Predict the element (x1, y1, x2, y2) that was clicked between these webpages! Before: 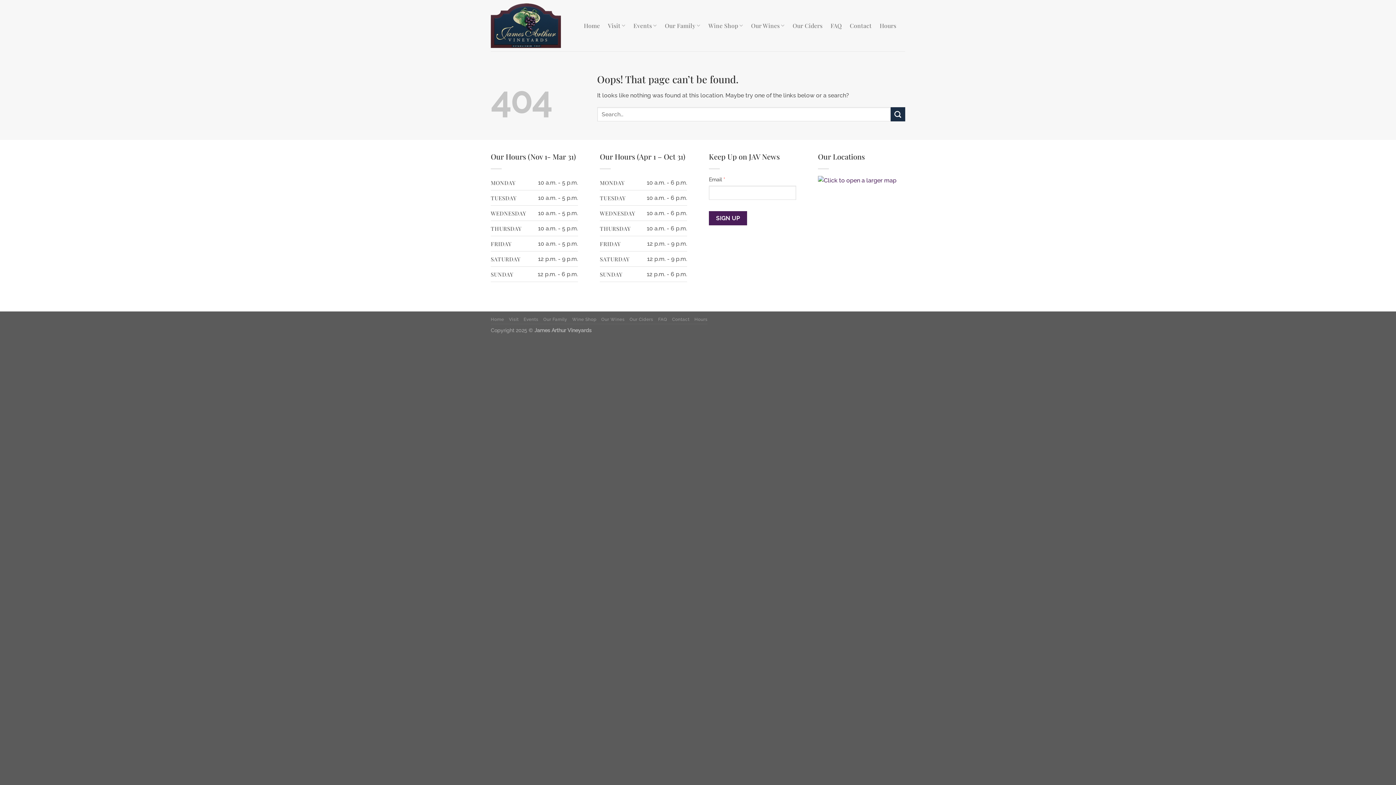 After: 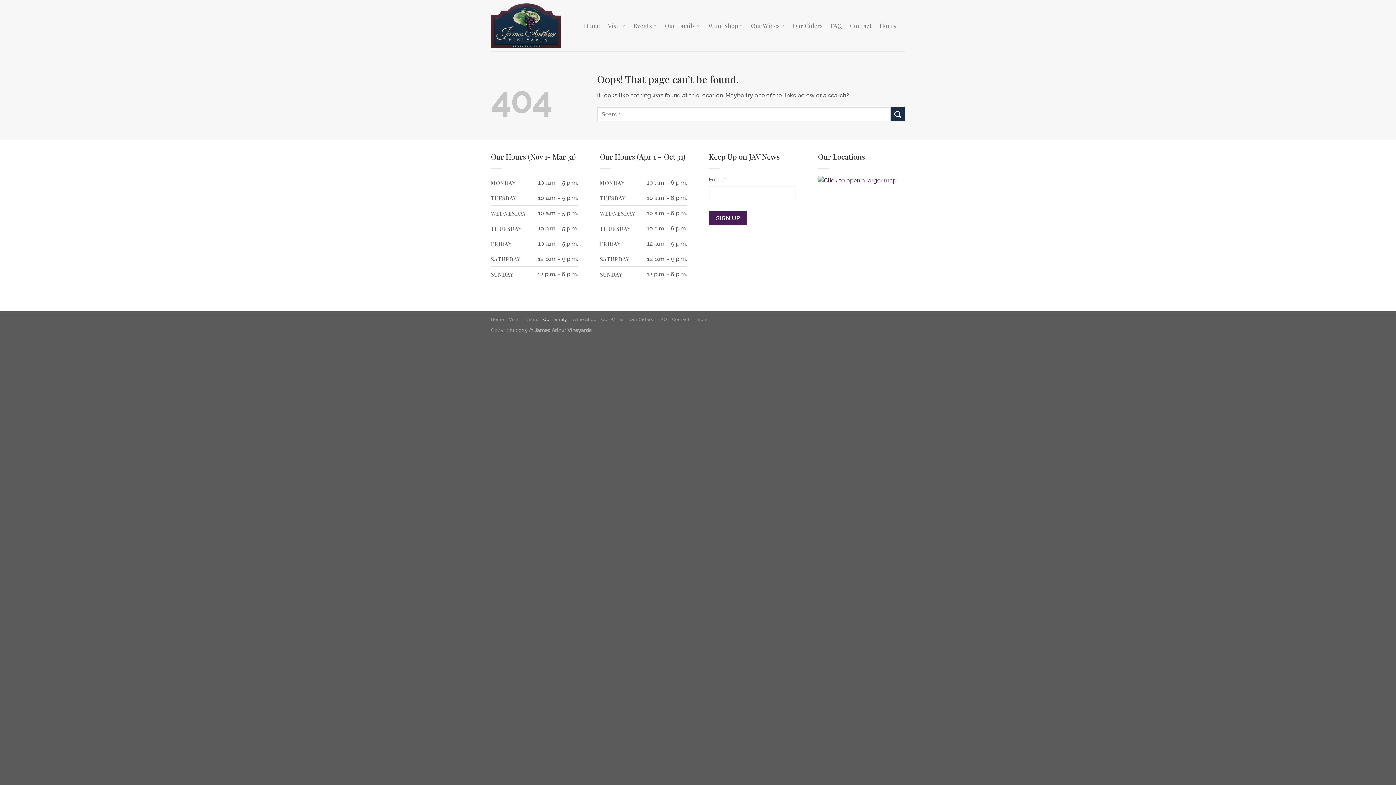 Action: label: Our Family bbox: (543, 316, 567, 322)